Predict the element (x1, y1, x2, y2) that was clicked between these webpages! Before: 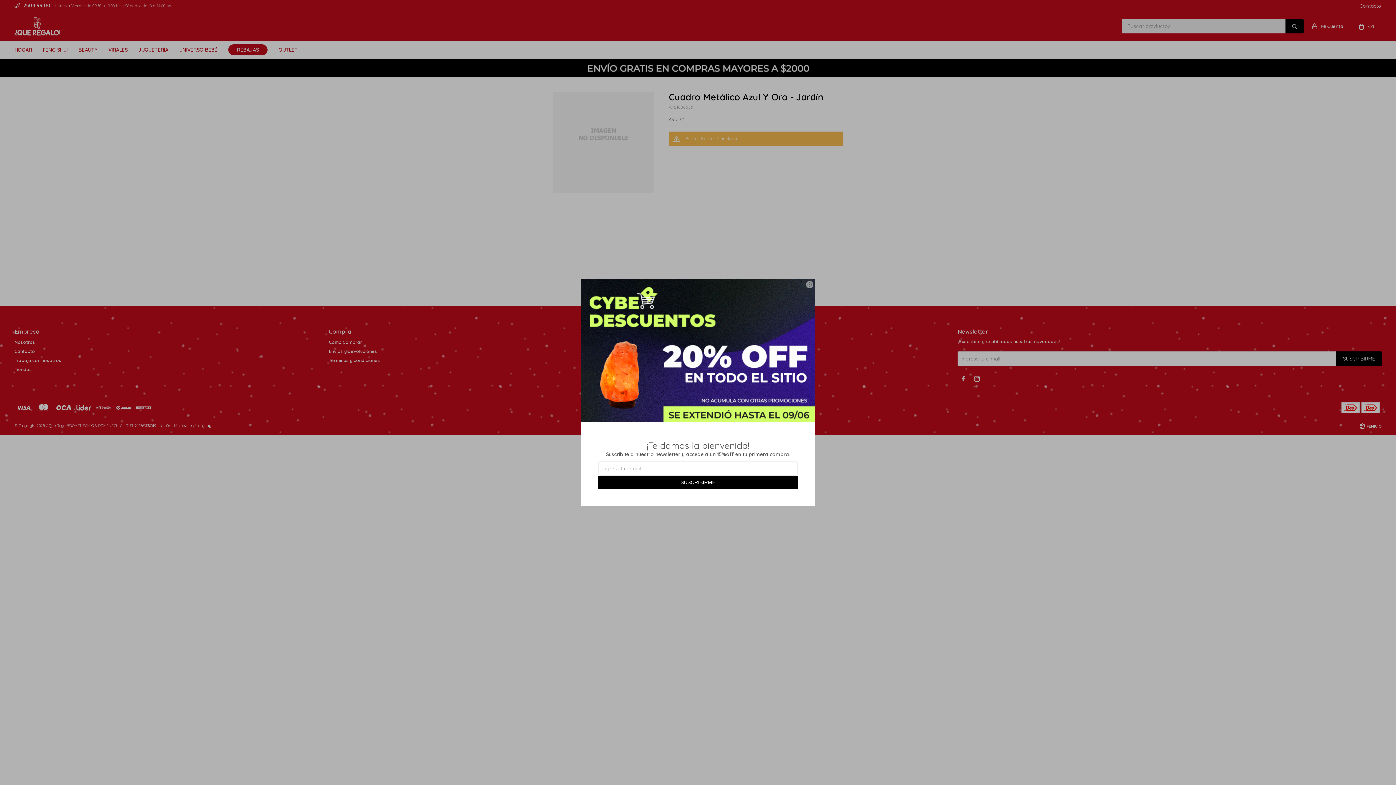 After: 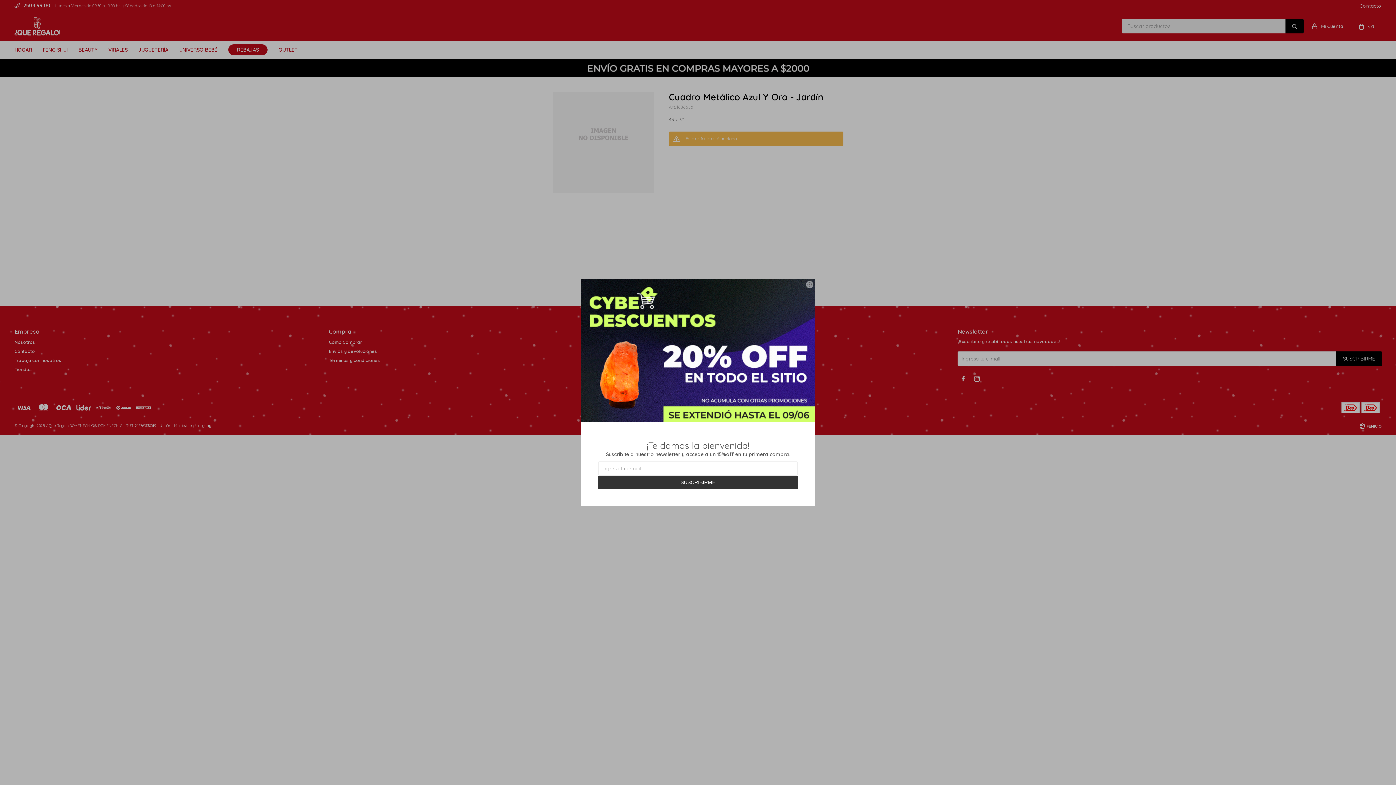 Action: bbox: (598, 475, 797, 488) label: SUSCRIBIRME